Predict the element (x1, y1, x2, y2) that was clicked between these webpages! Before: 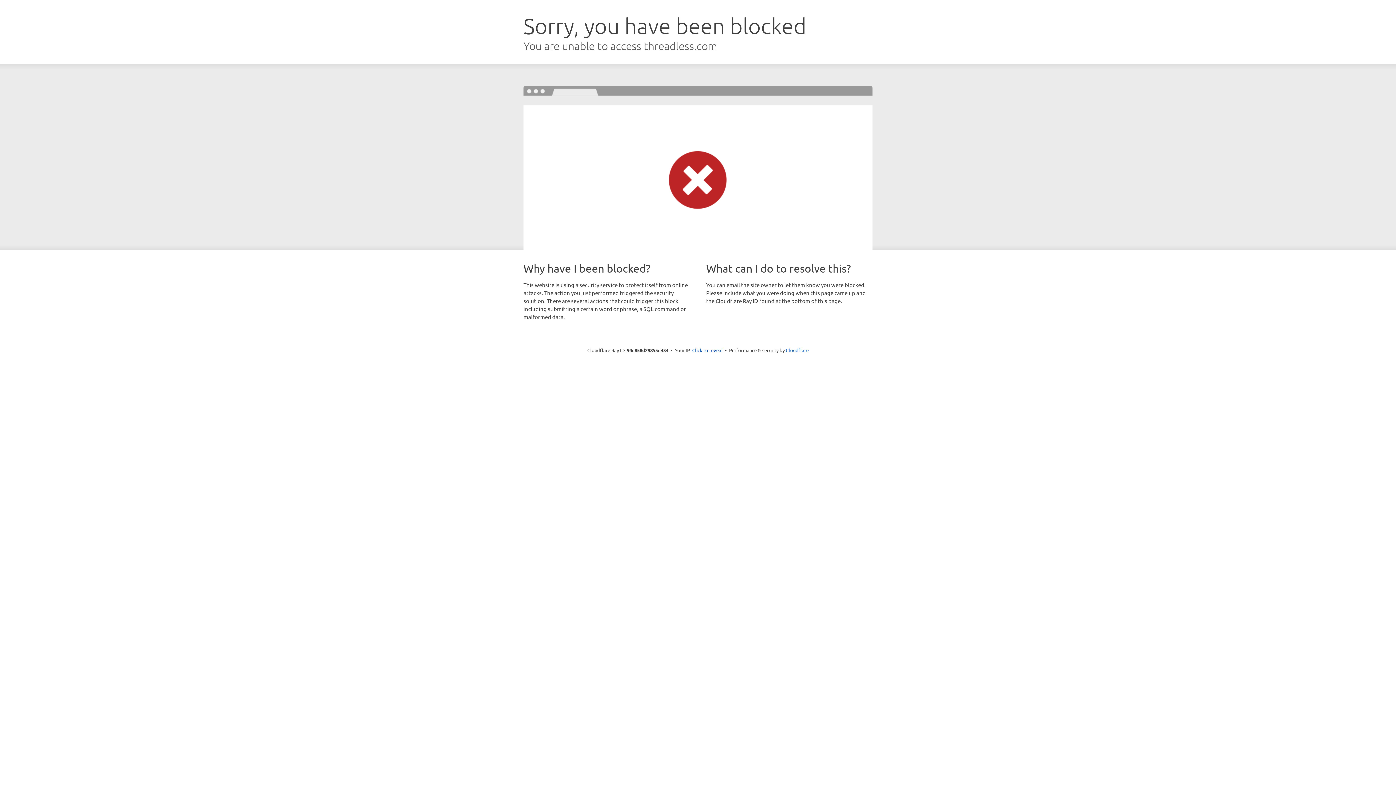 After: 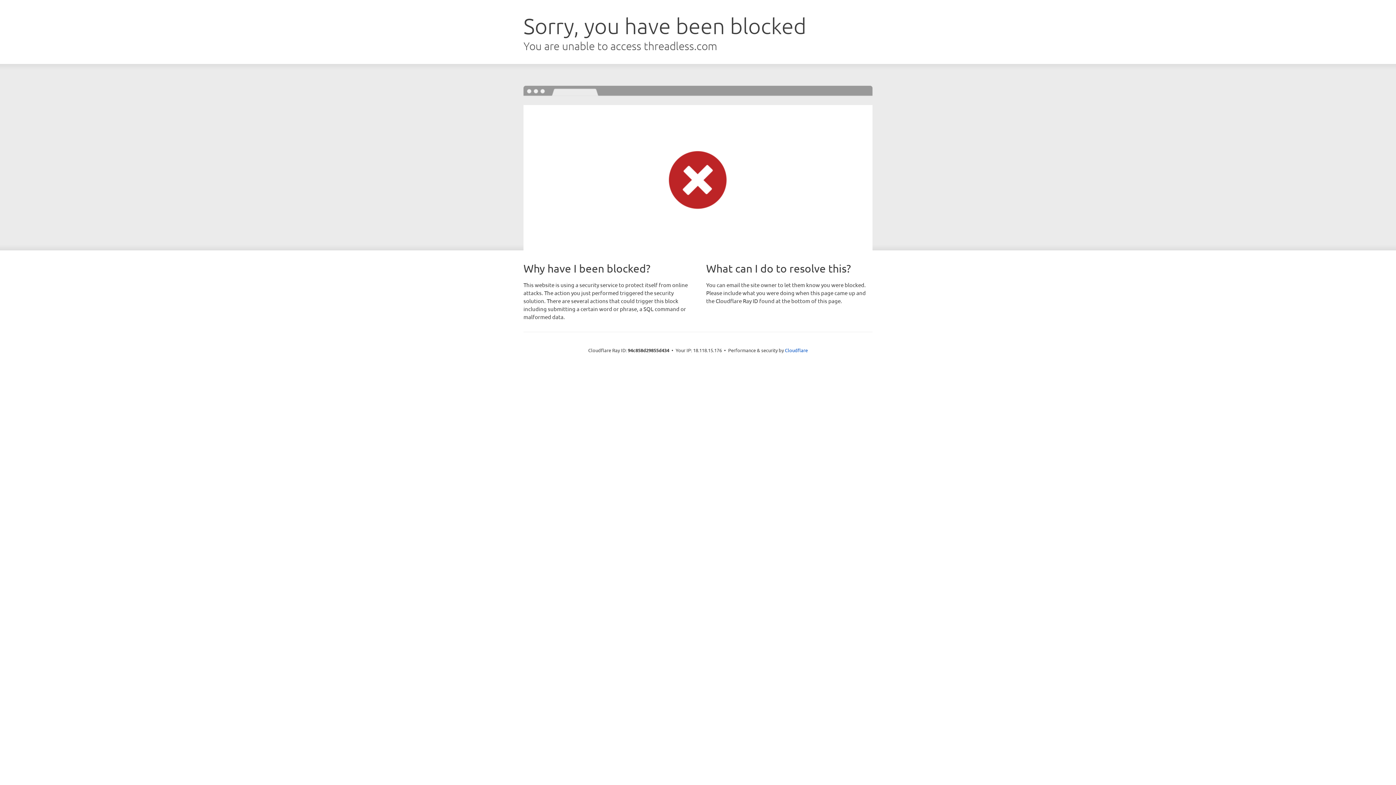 Action: bbox: (692, 346, 722, 353) label: Click to reveal